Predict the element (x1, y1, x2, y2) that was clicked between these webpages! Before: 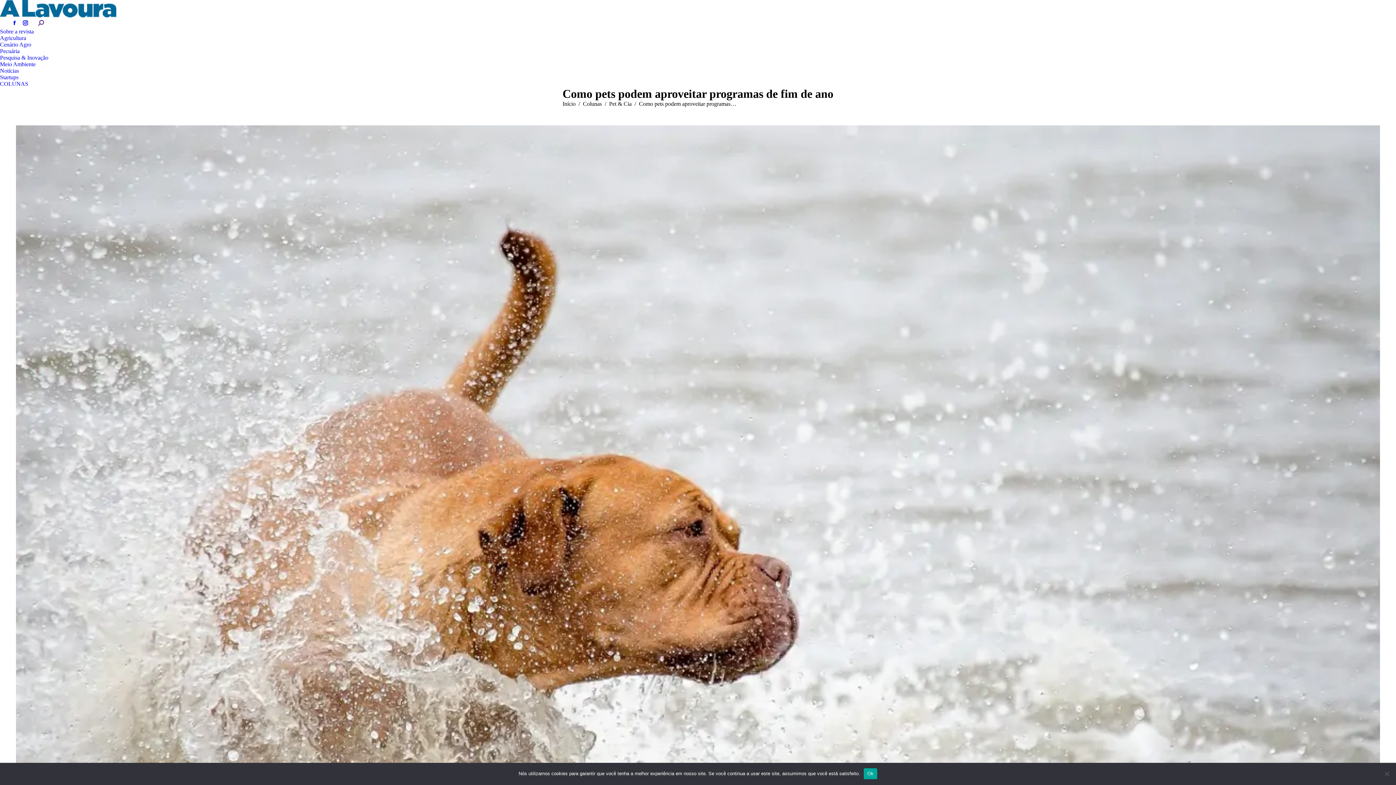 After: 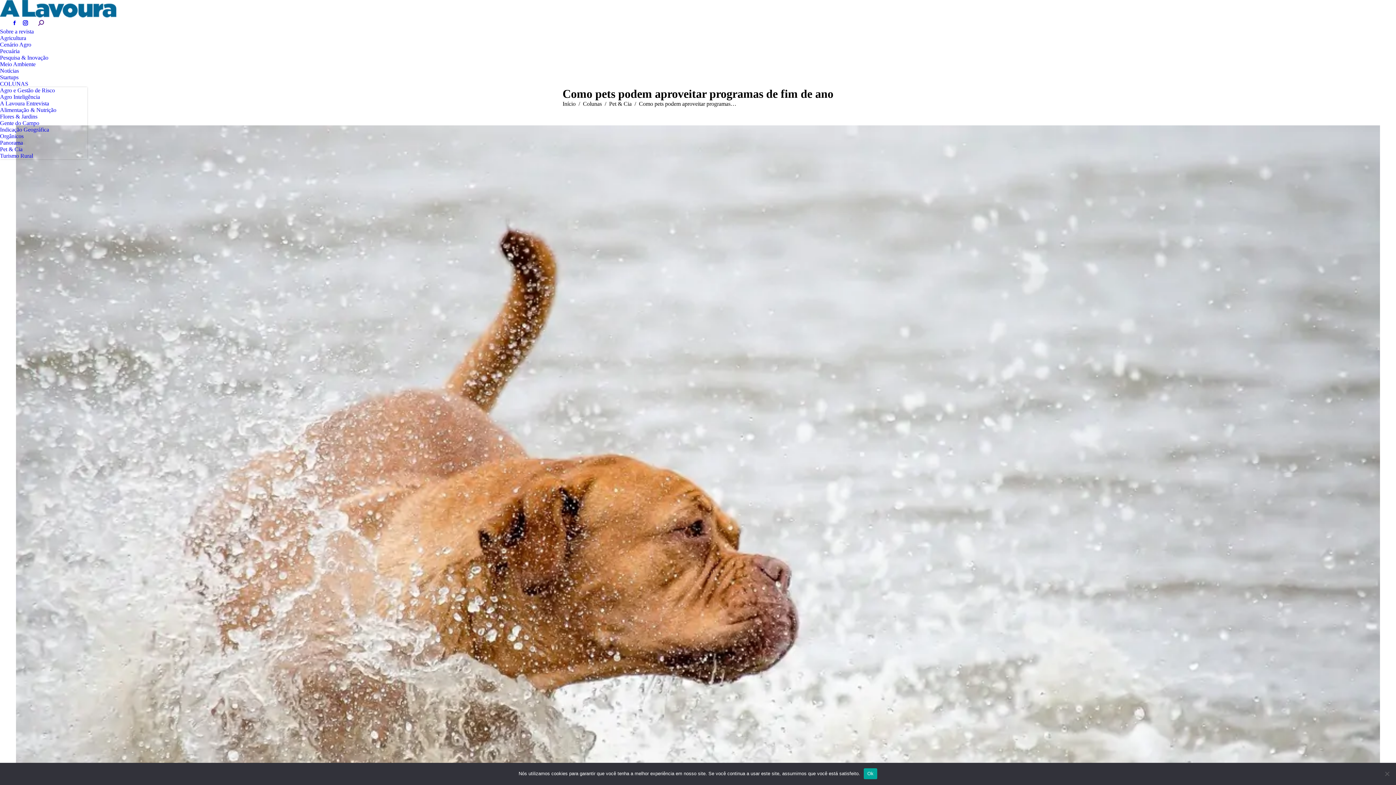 Action: bbox: (0, 80, 32, 87) label: COLUNAS